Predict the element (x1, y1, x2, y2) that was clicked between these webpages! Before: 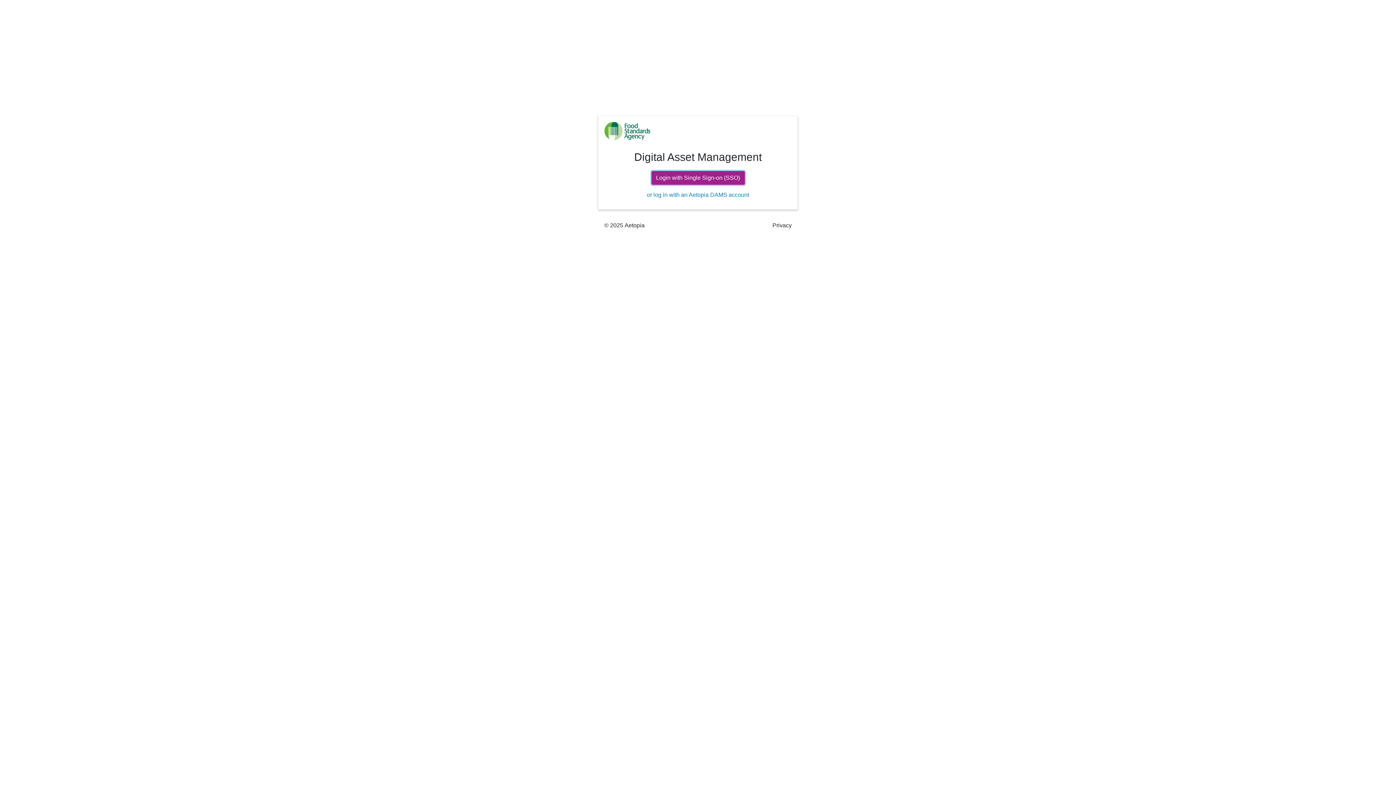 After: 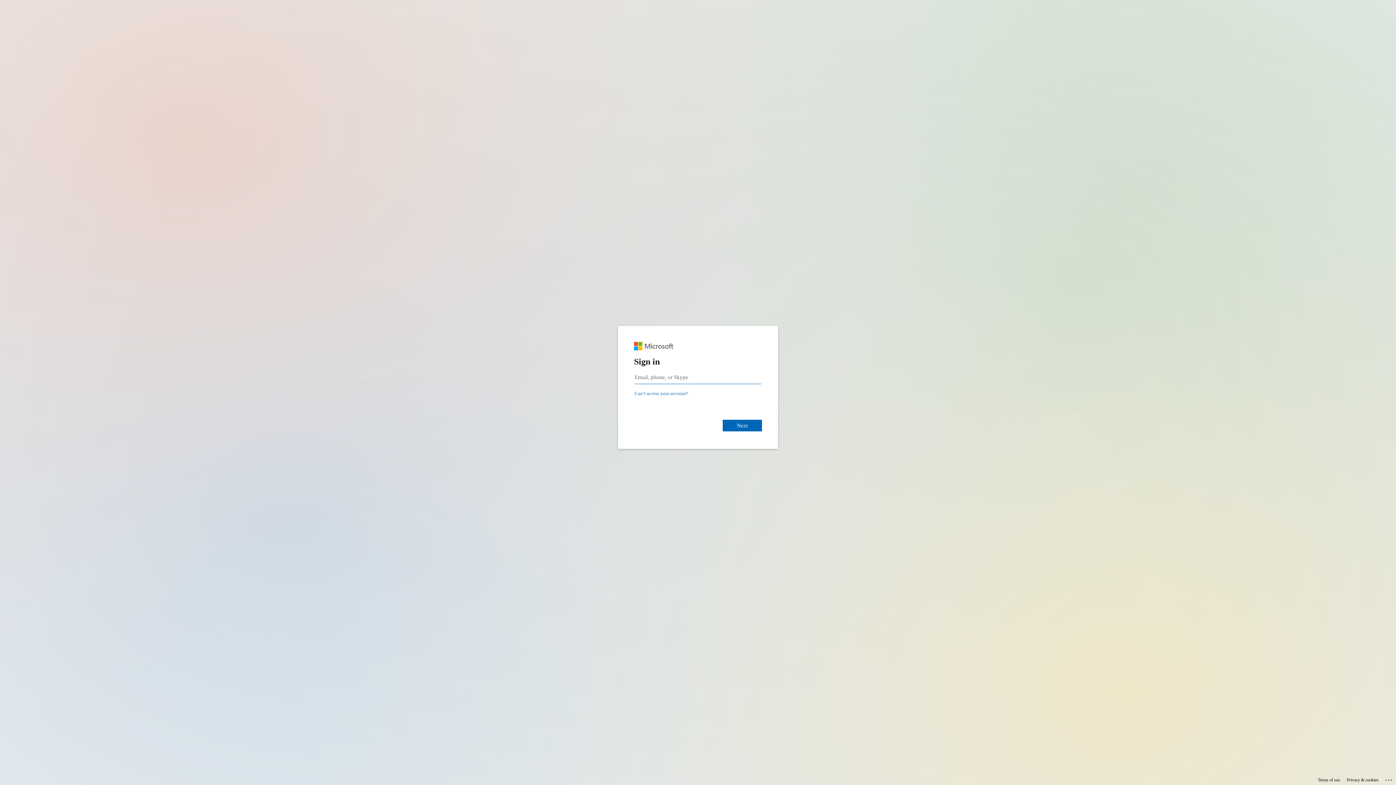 Action: bbox: (651, 171, 744, 184) label: Login with Single Sign-on (SSO)